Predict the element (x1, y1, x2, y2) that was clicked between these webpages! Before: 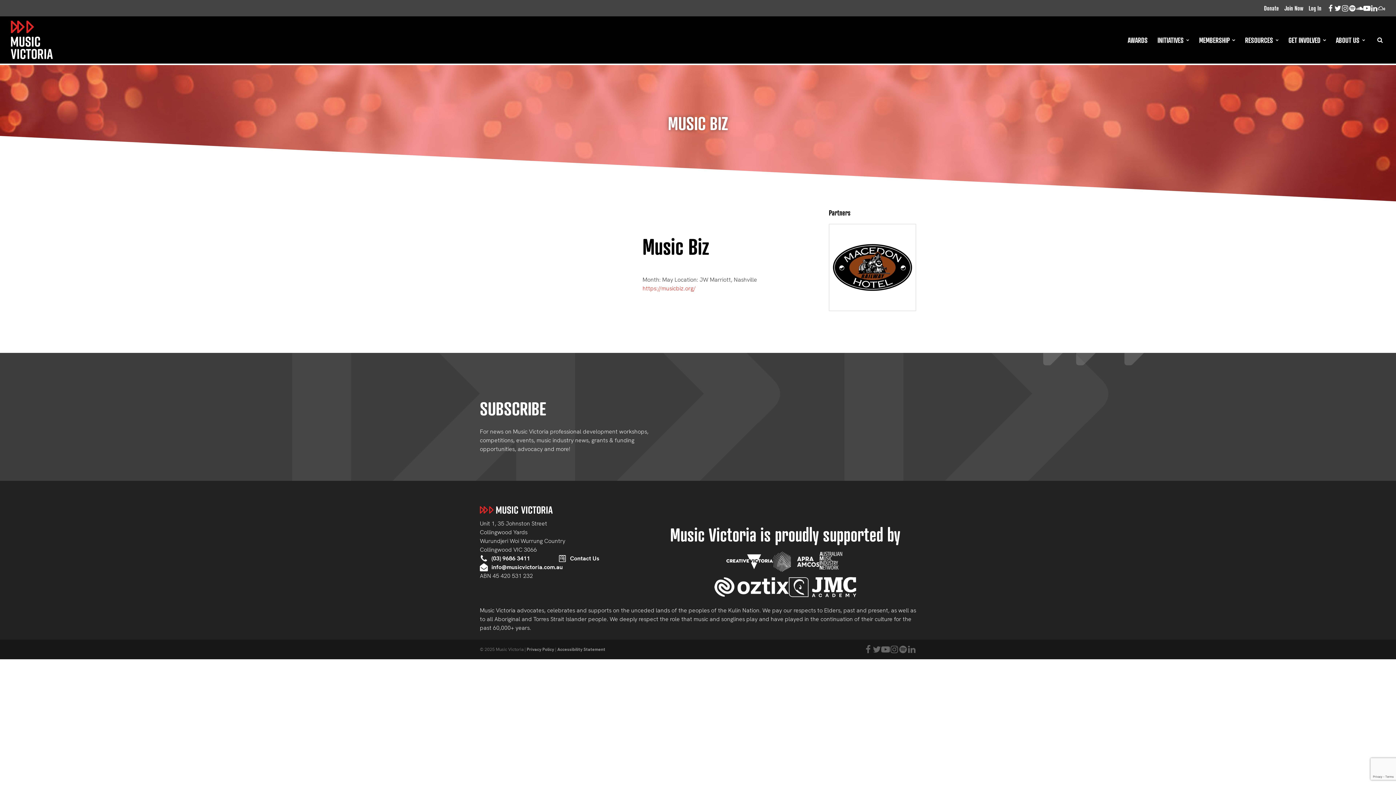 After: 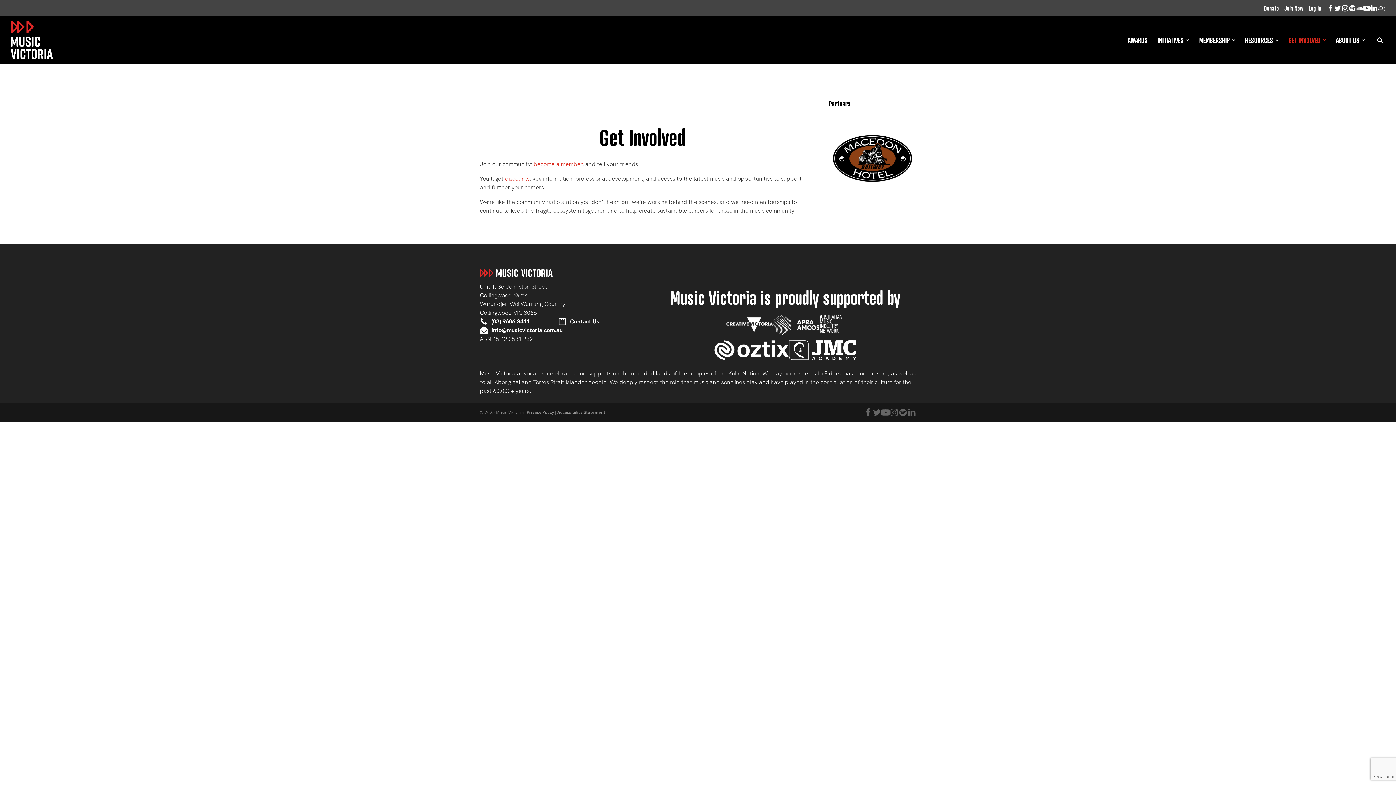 Action: label: GET INVOLVED bbox: (1288, 16, 1326, 63)